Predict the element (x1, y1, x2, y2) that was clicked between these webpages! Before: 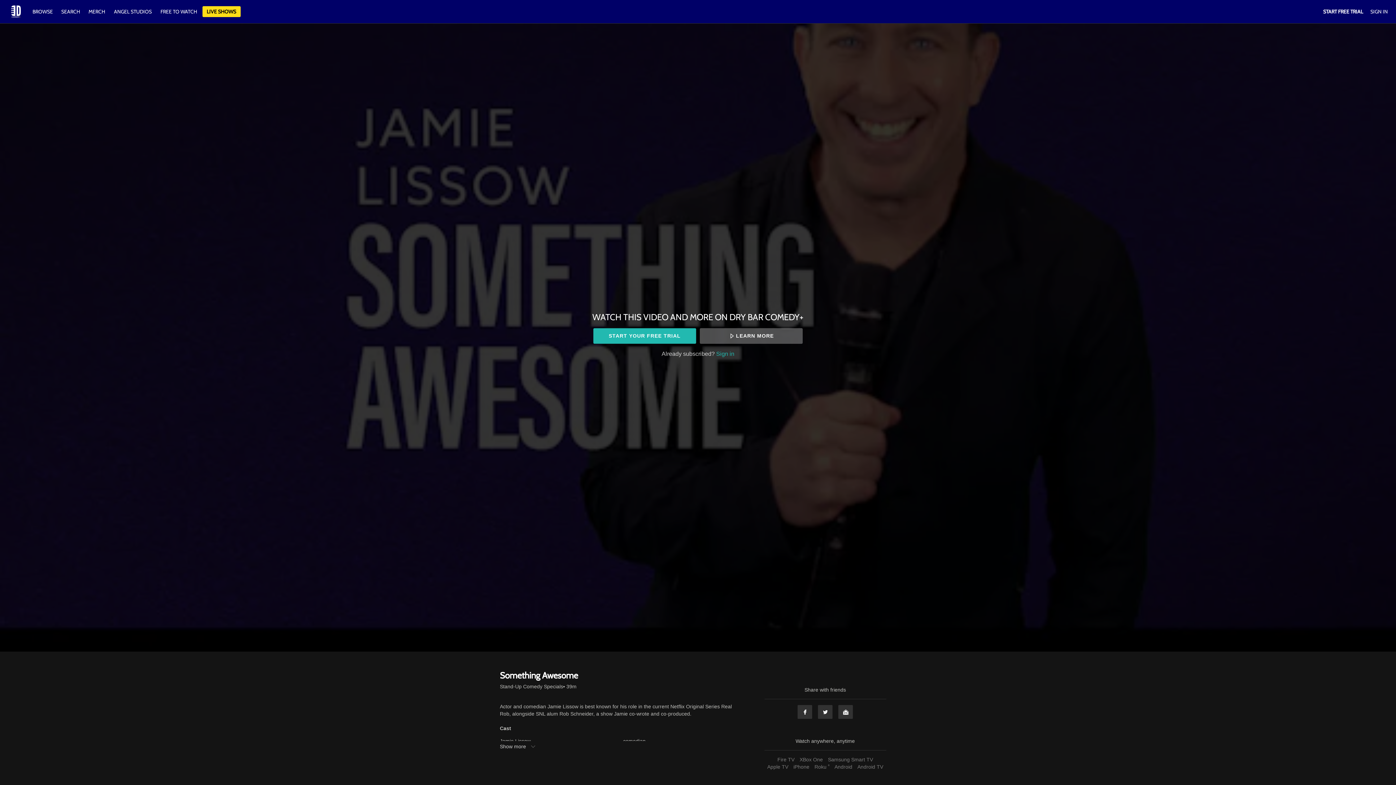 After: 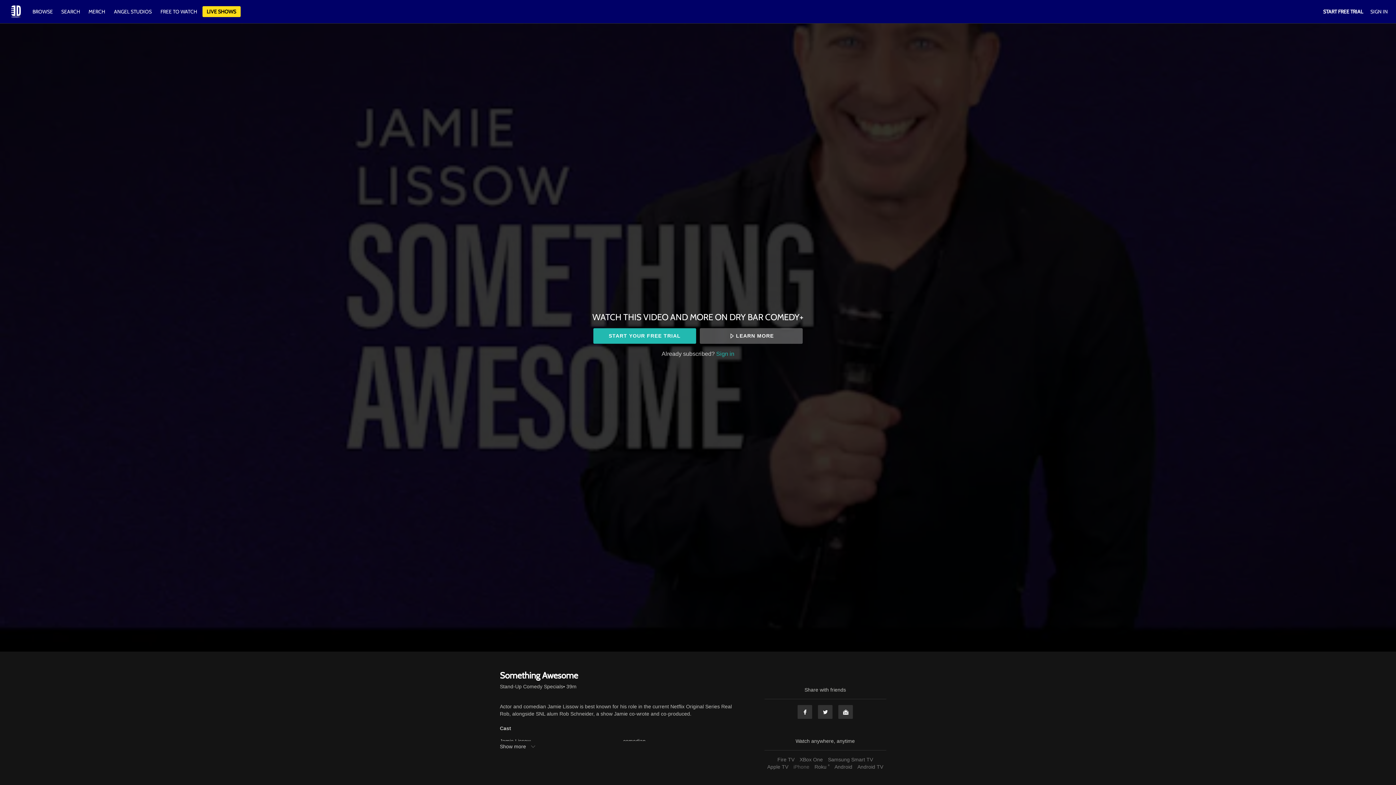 Action: label: iPhone bbox: (791, 764, 811, 770)